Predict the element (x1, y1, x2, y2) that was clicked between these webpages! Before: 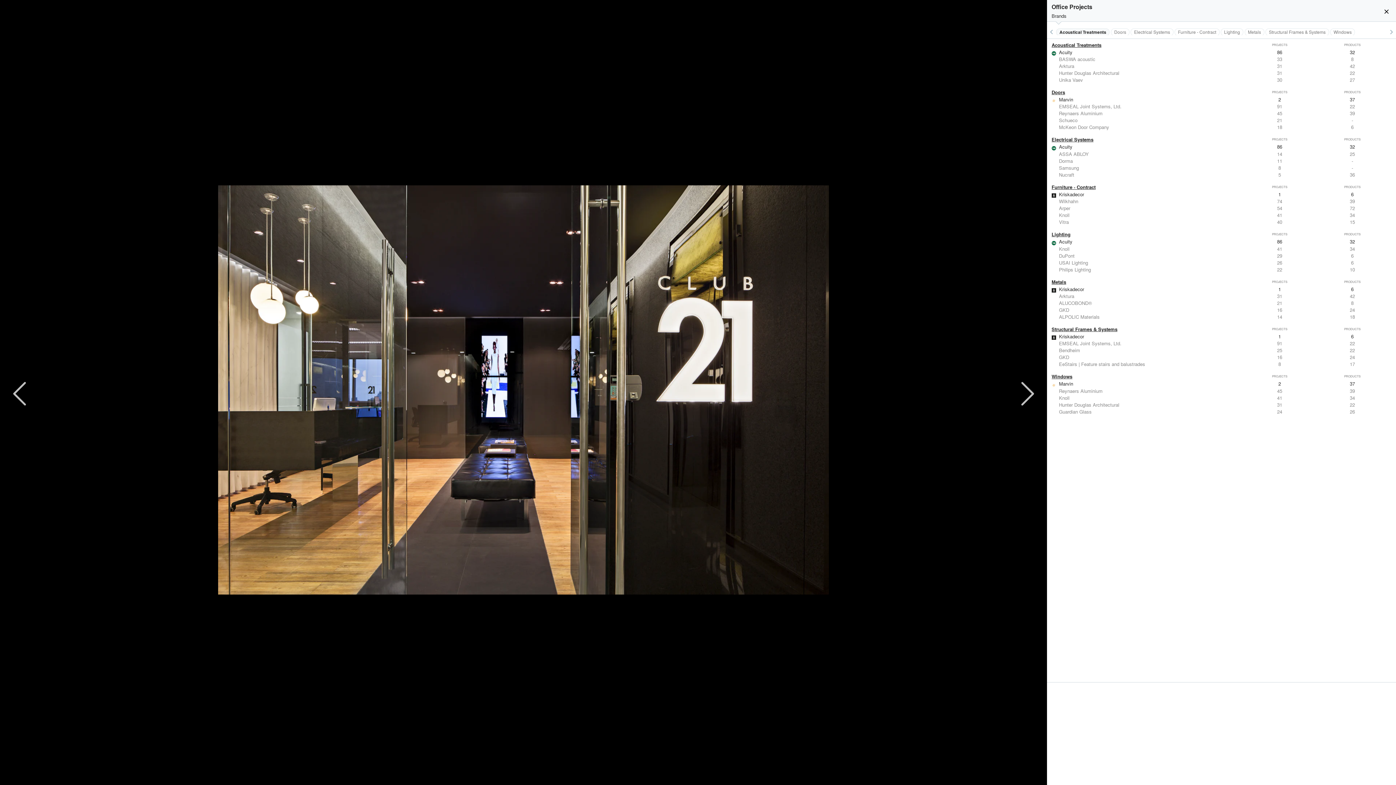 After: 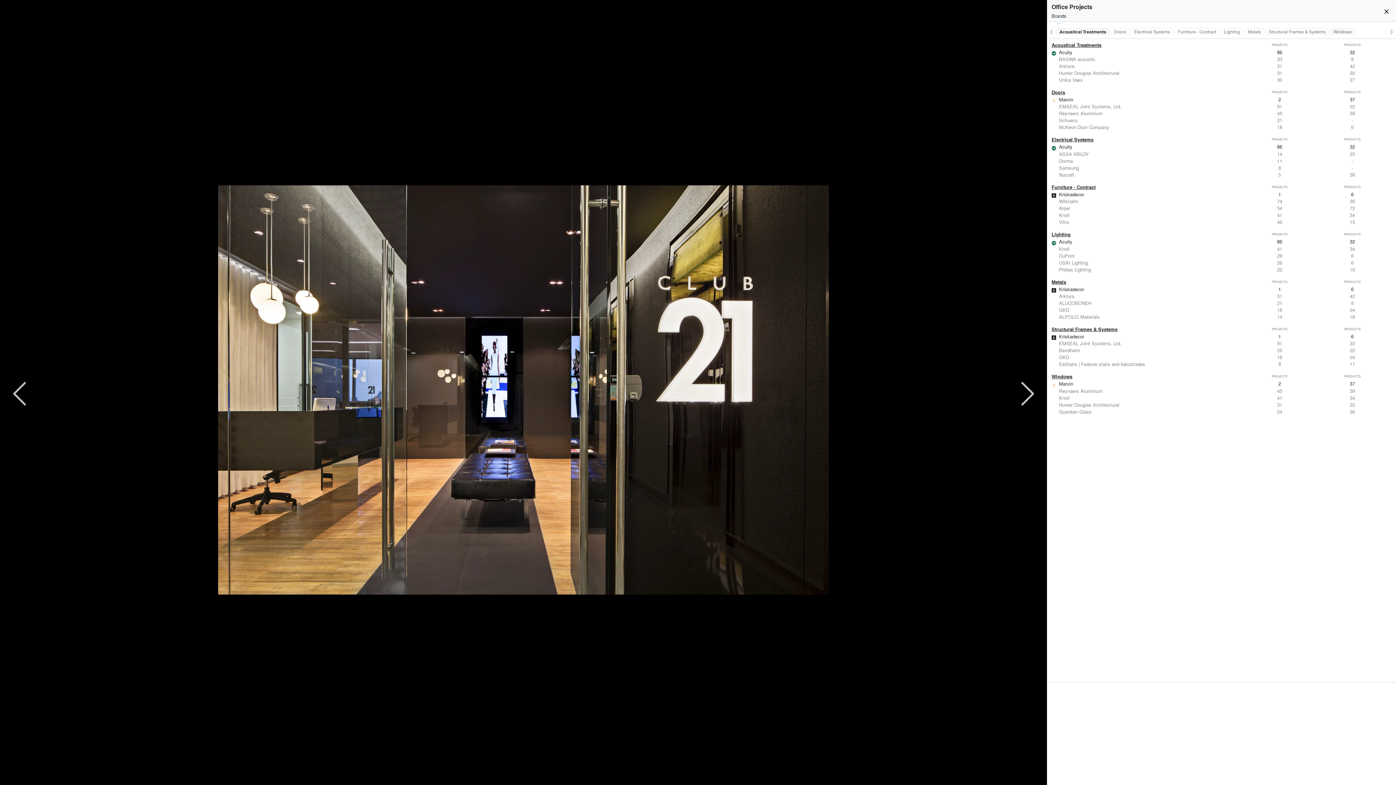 Action: bbox: (1330, 28, 1355, 35) label: Windows